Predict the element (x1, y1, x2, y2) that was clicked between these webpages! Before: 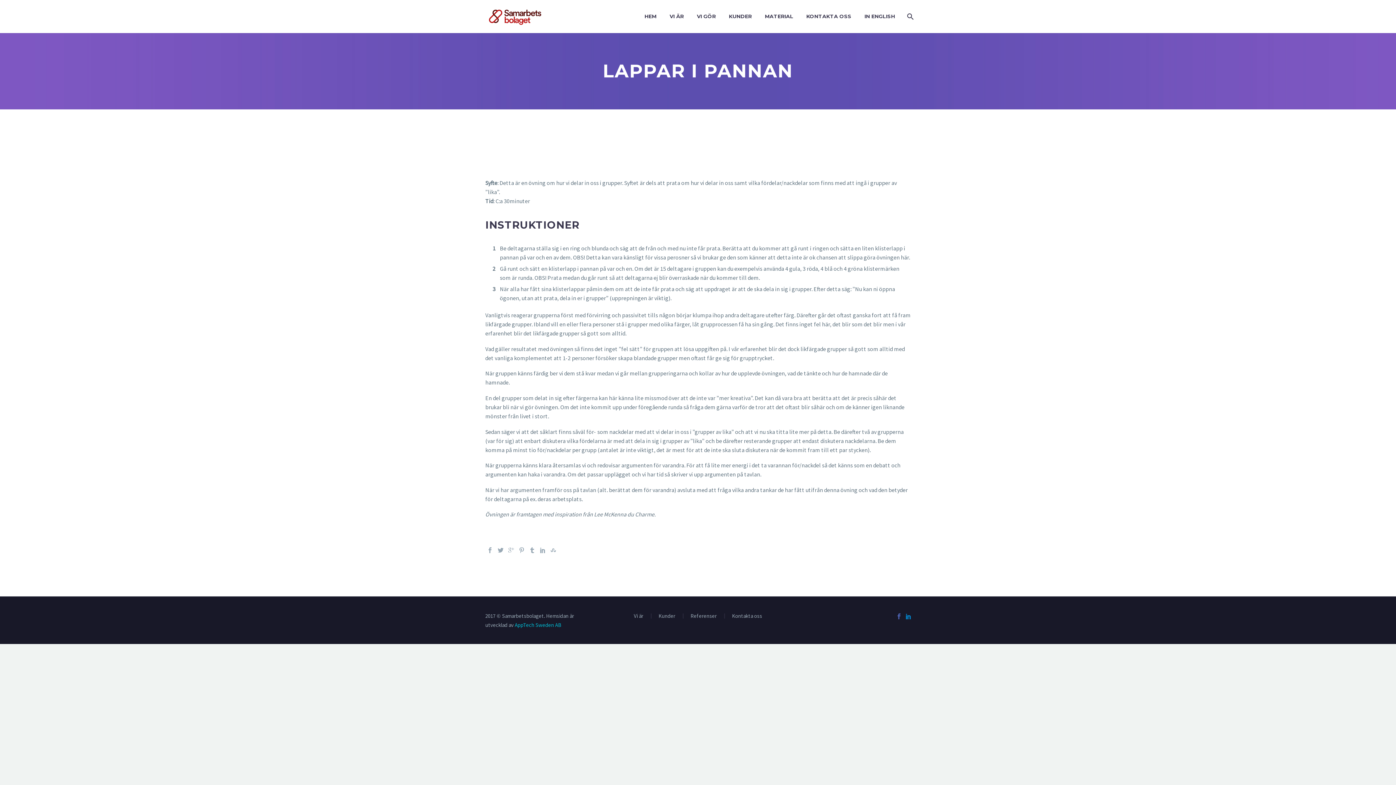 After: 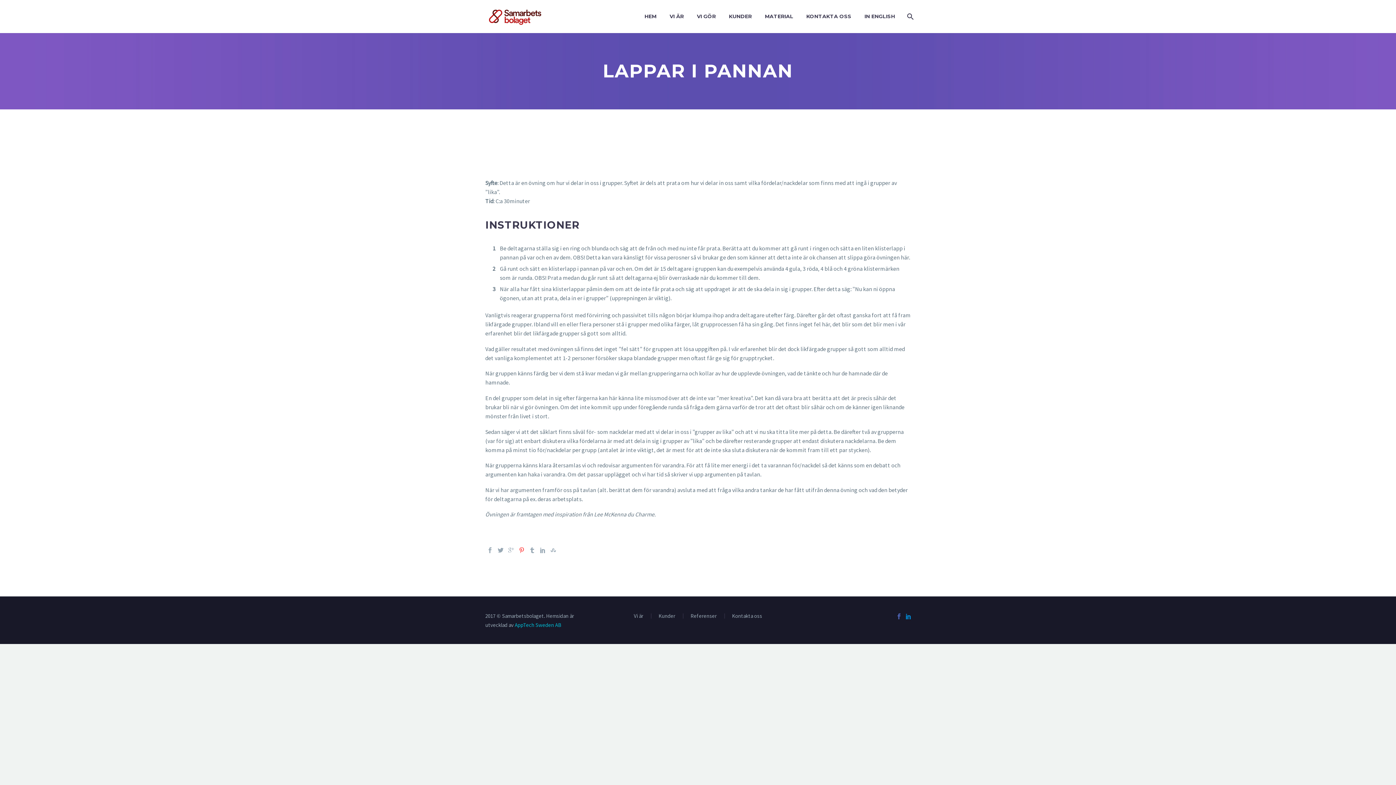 Action: bbox: (518, 547, 524, 553)